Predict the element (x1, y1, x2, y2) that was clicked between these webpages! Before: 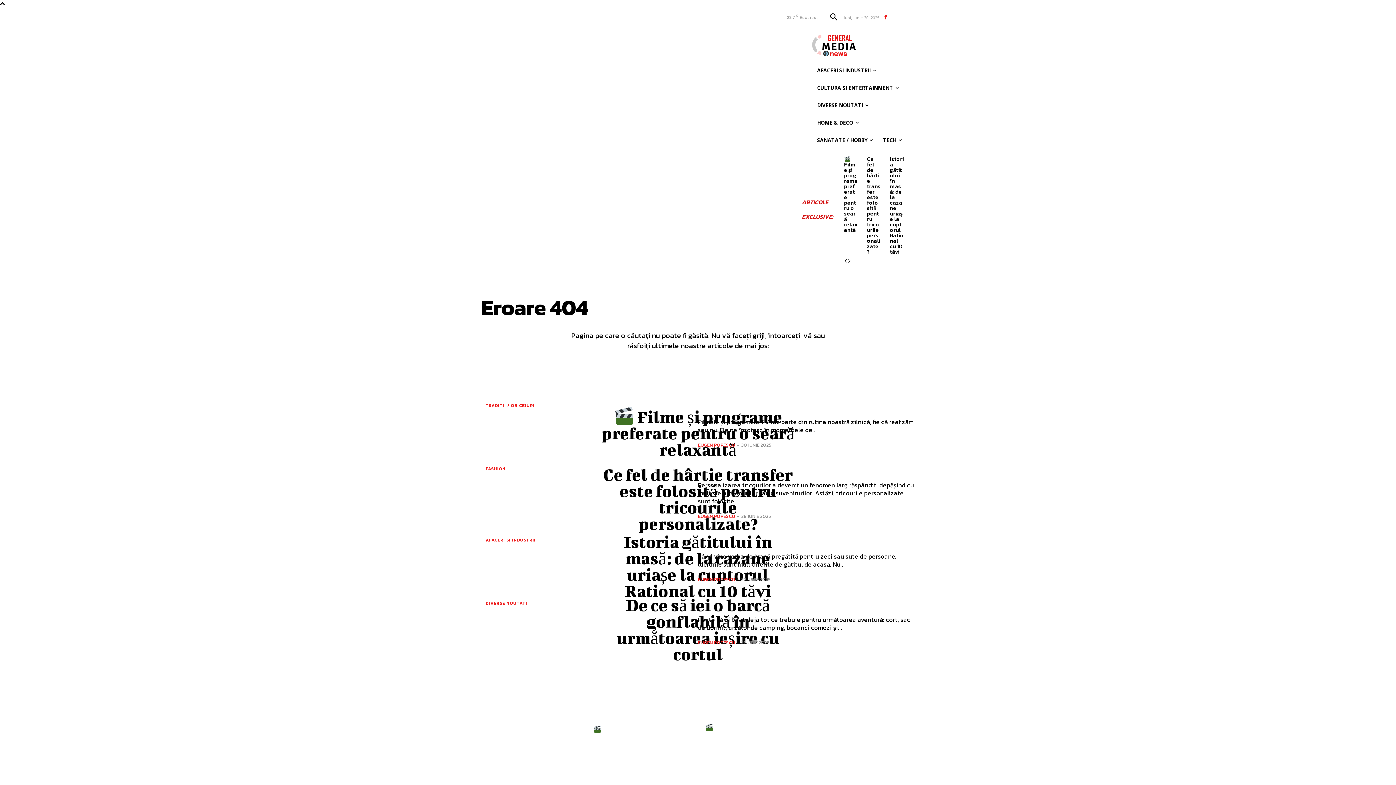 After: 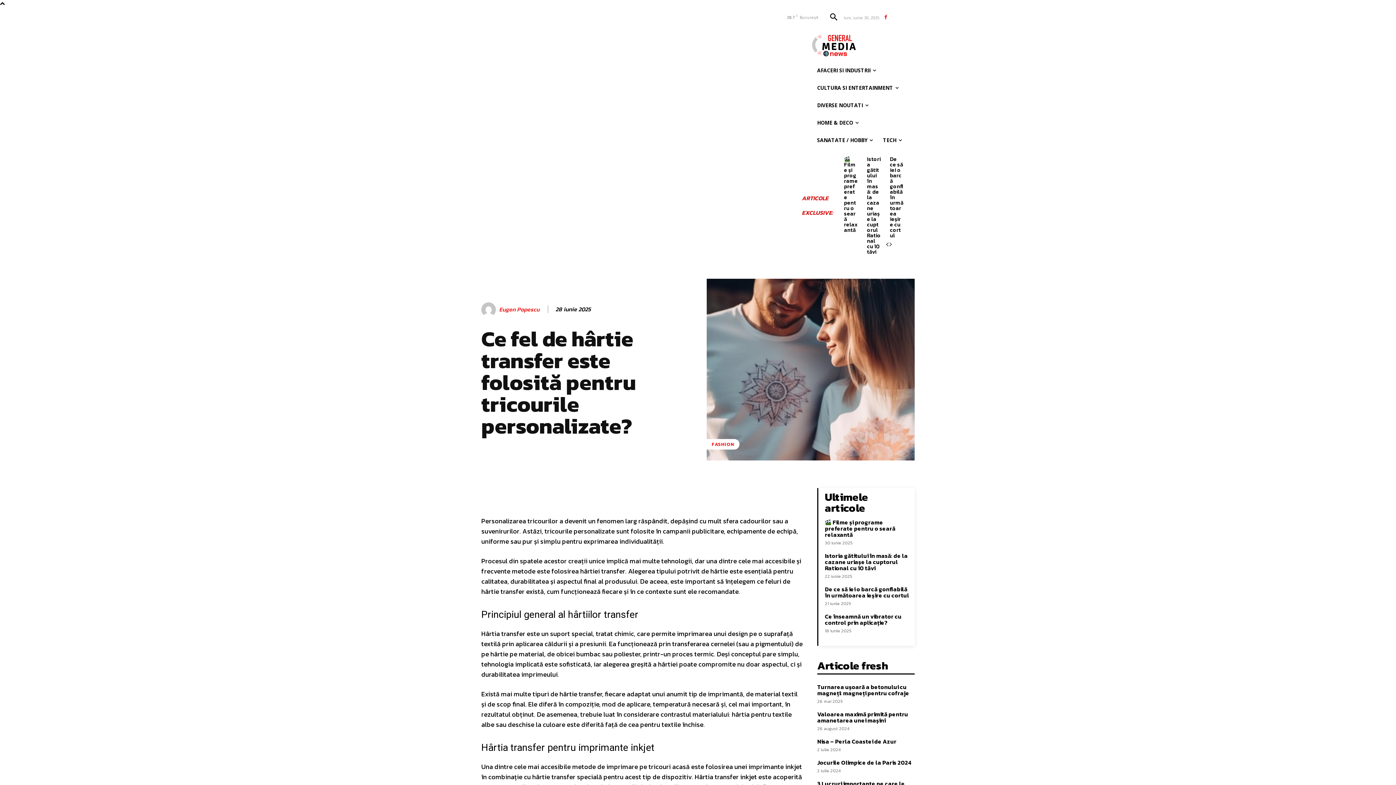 Action: label: Ce fel de hârtie transfer este folosită pentru tricourile personalizate? bbox: (603, 465, 792, 533)